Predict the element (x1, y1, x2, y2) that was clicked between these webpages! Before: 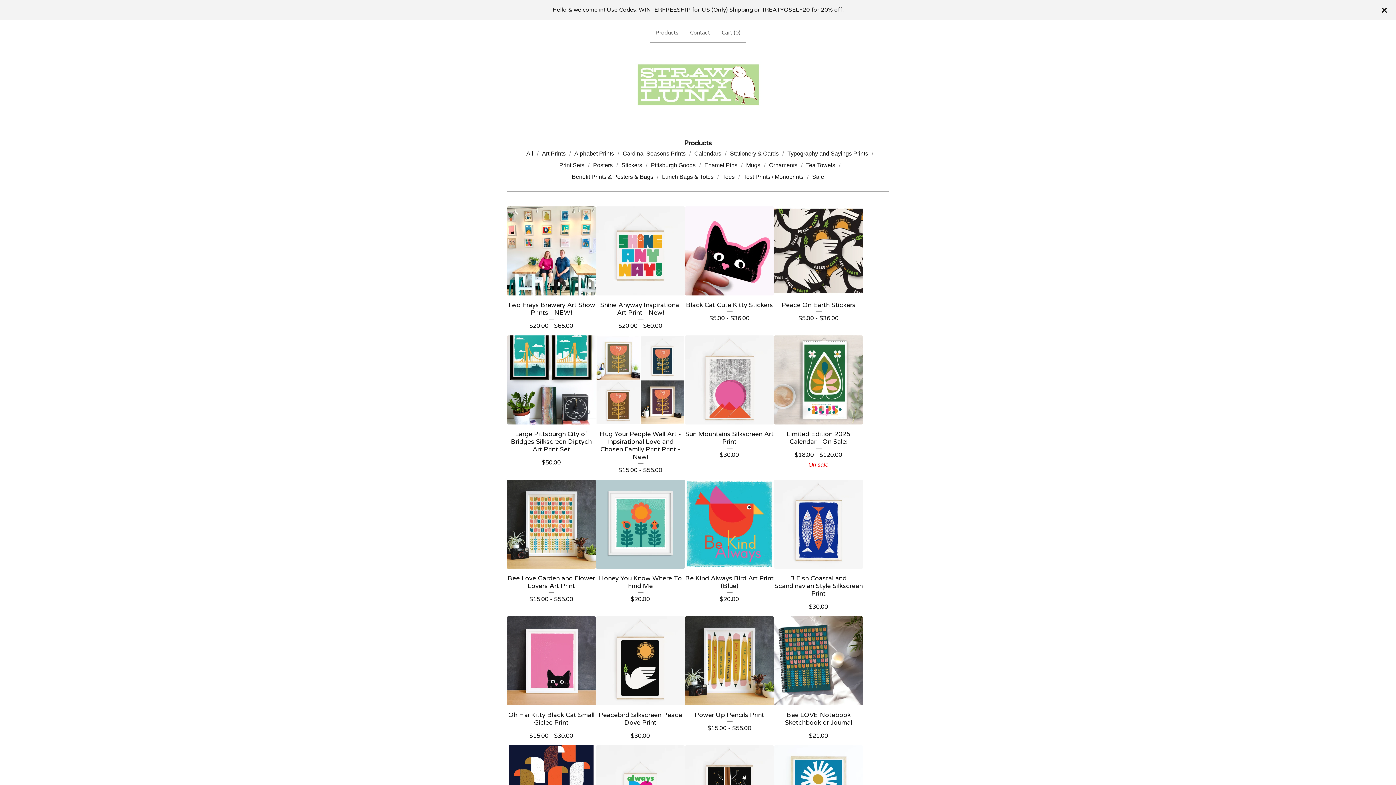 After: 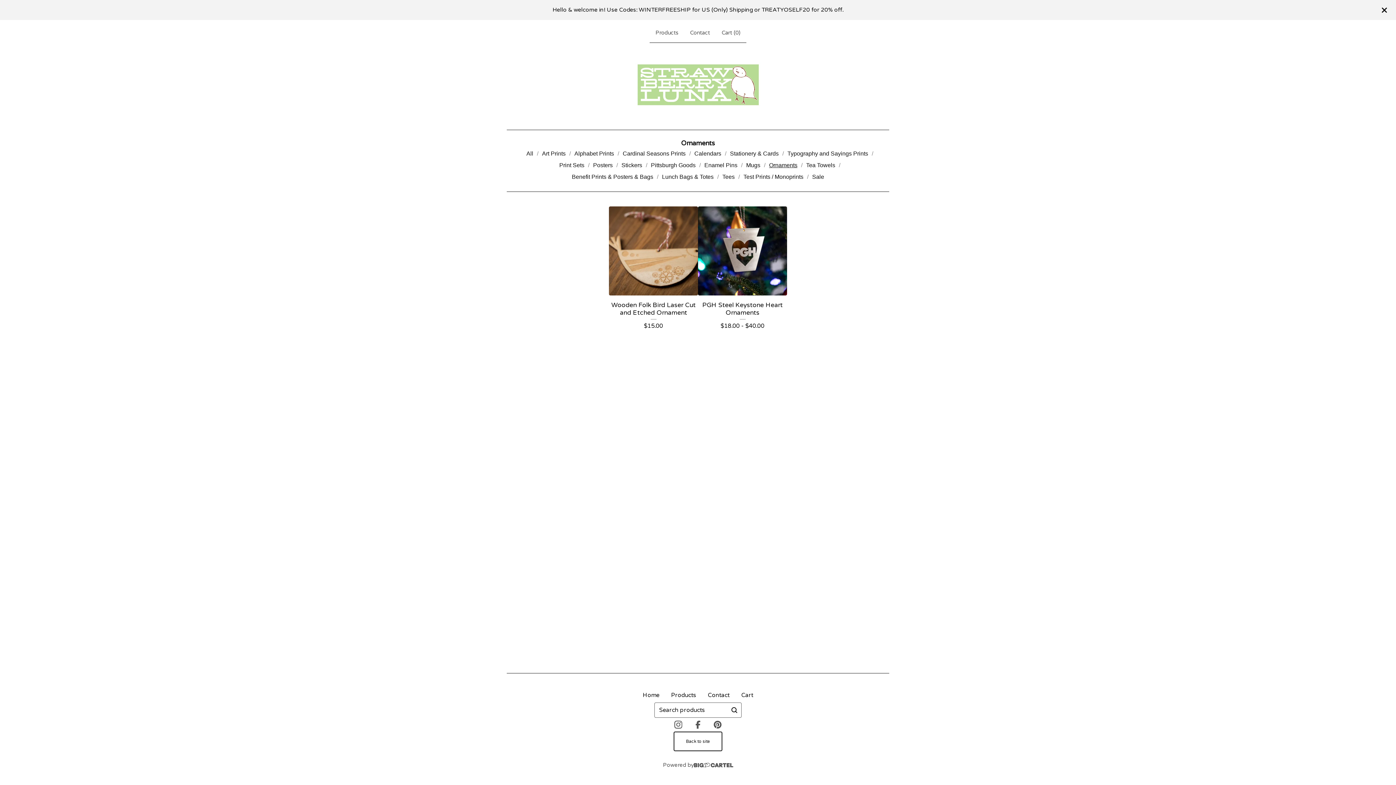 Action: bbox: (765, 159, 801, 171) label: Ornaments